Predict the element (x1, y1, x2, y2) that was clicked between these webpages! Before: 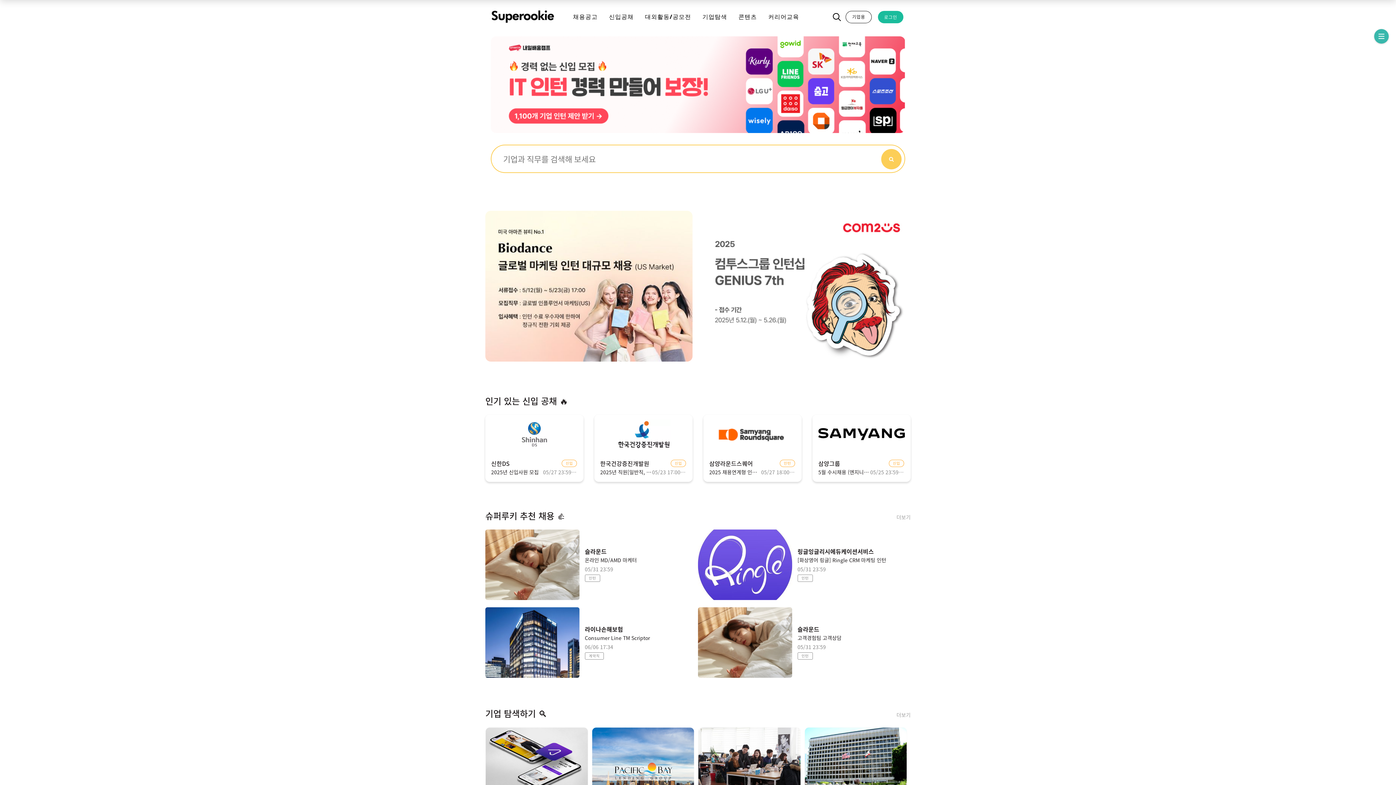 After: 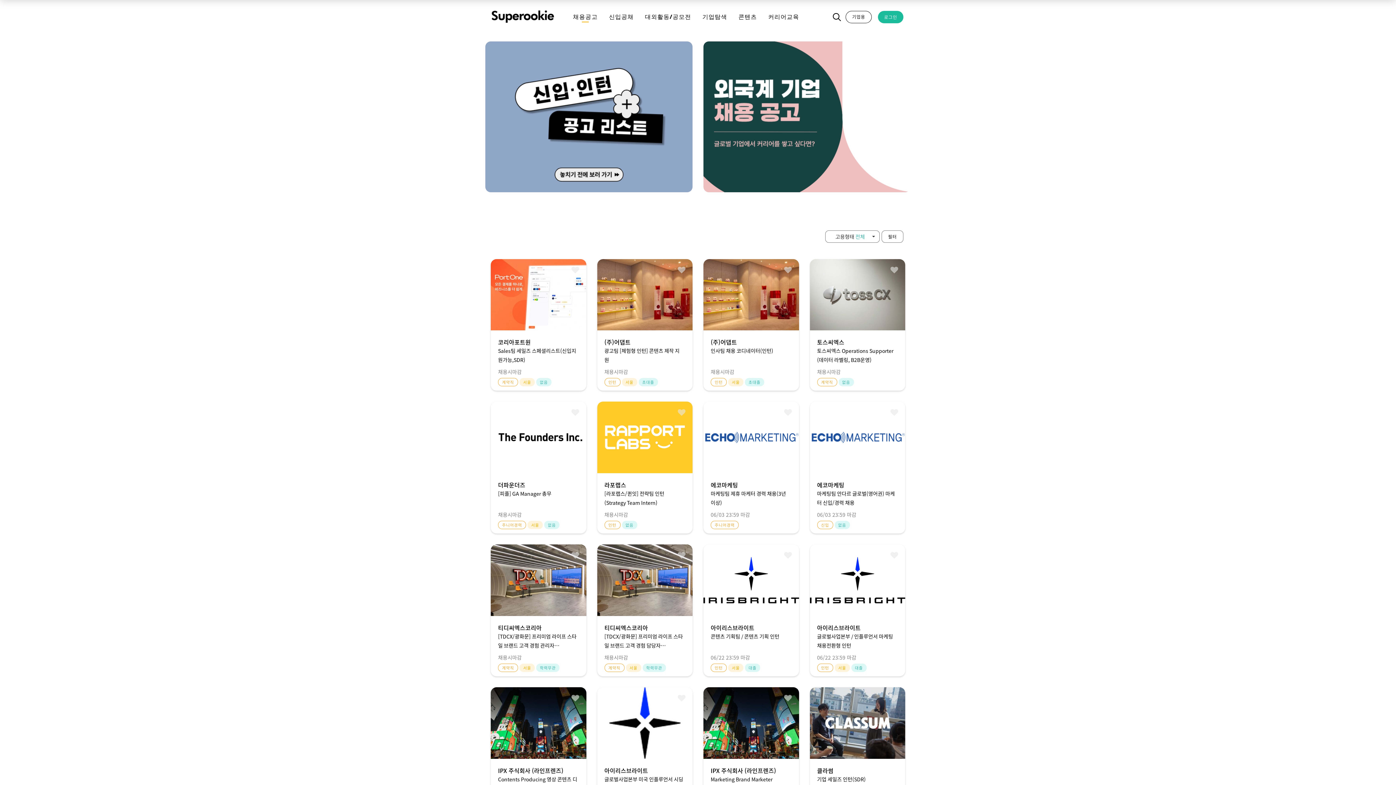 Action: label: 더보기 bbox: (896, 509, 910, 525)